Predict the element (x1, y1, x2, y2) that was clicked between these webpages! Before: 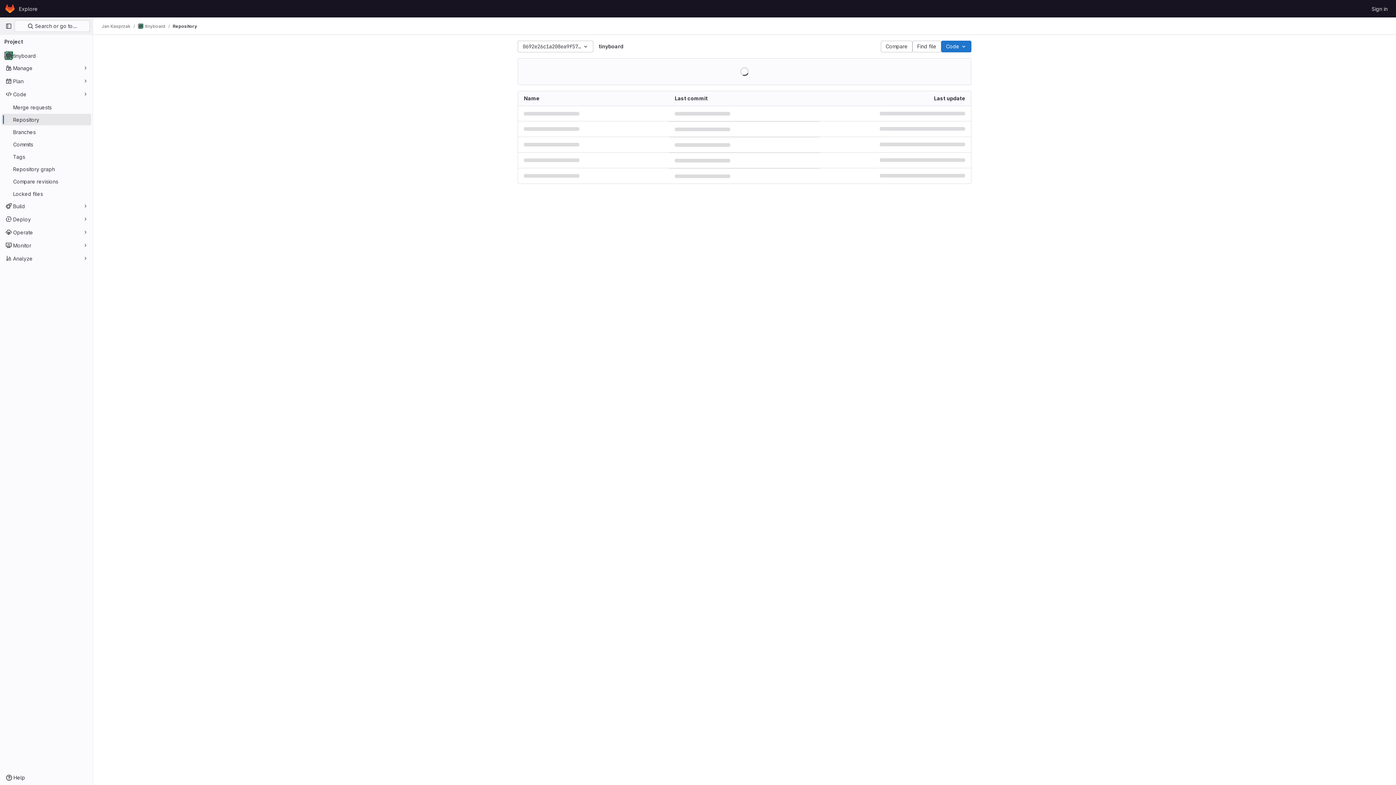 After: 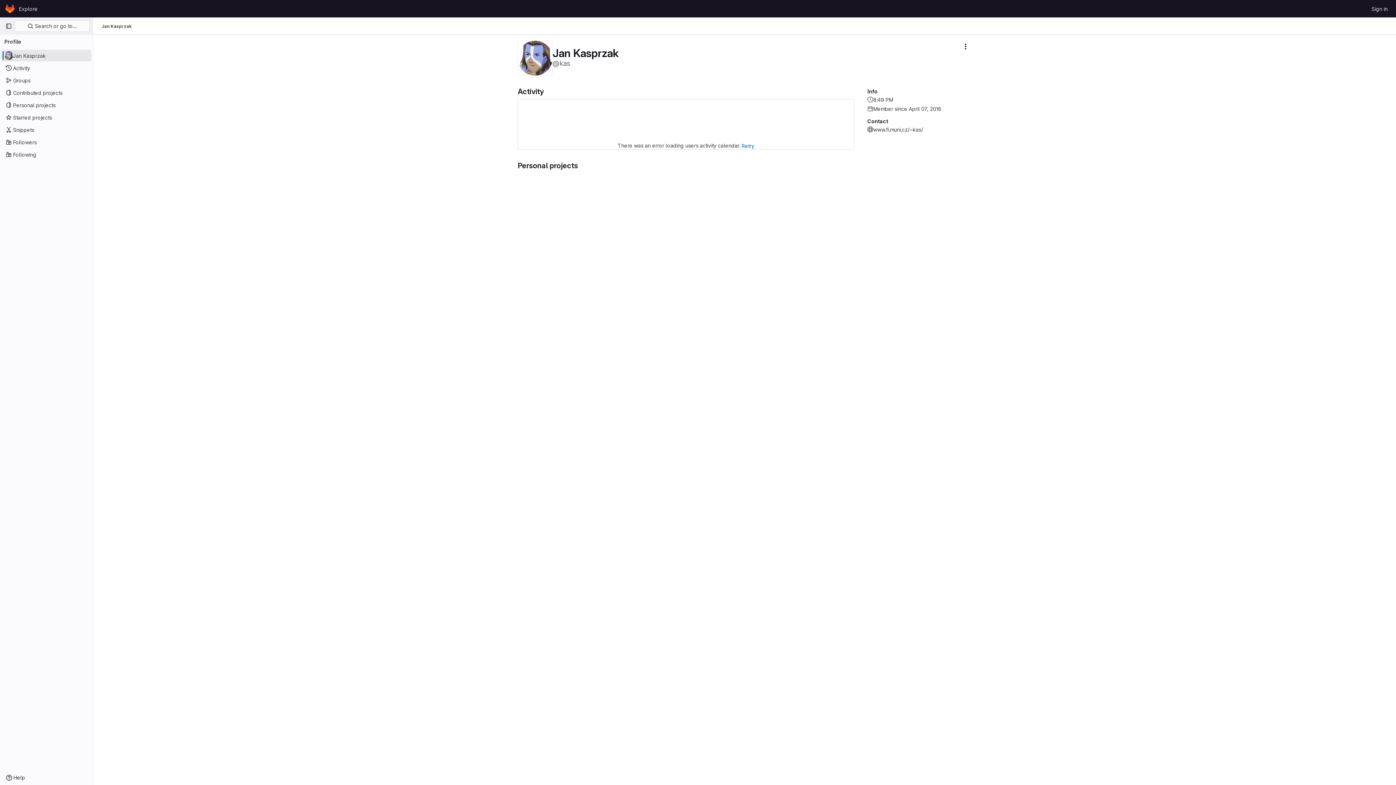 Action: bbox: (101, 23, 130, 29) label: Jan Kasprzak